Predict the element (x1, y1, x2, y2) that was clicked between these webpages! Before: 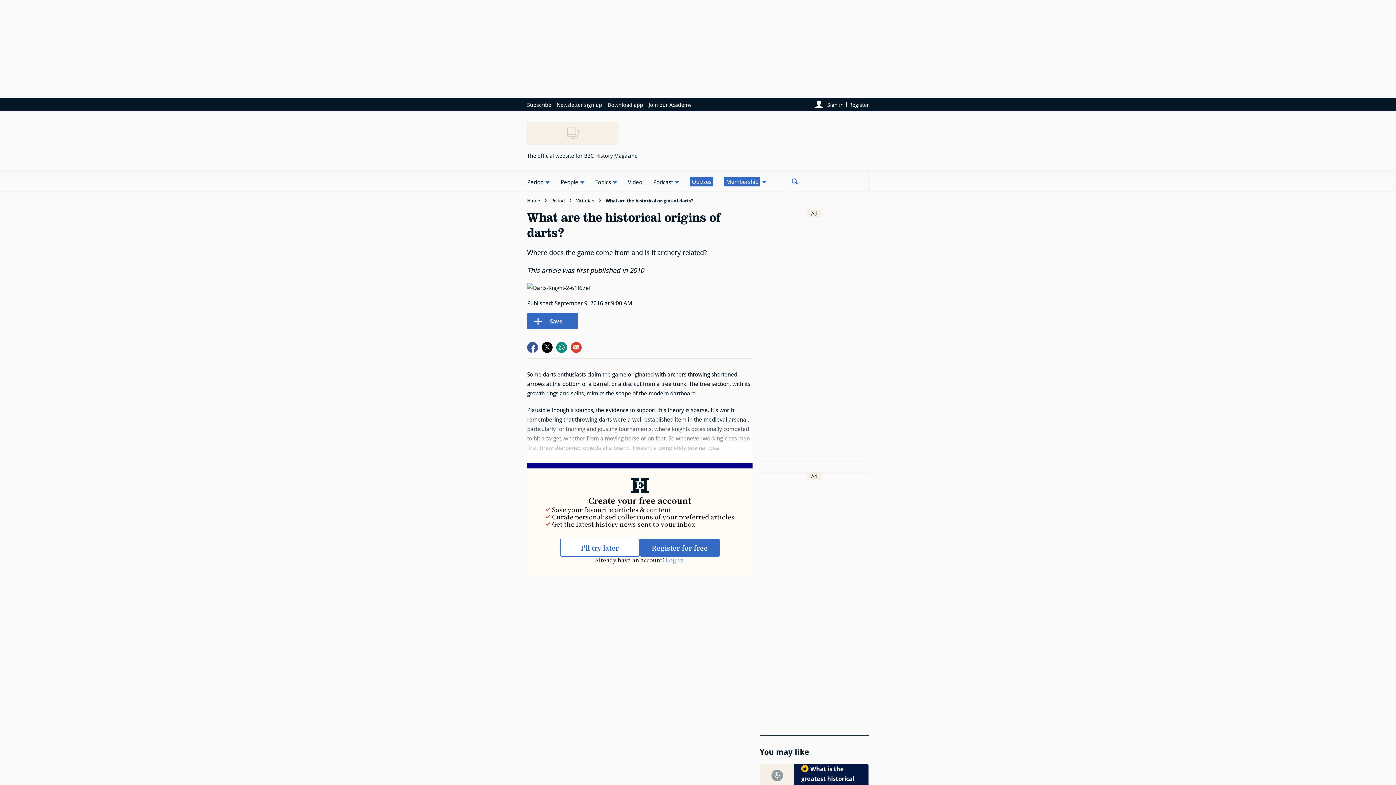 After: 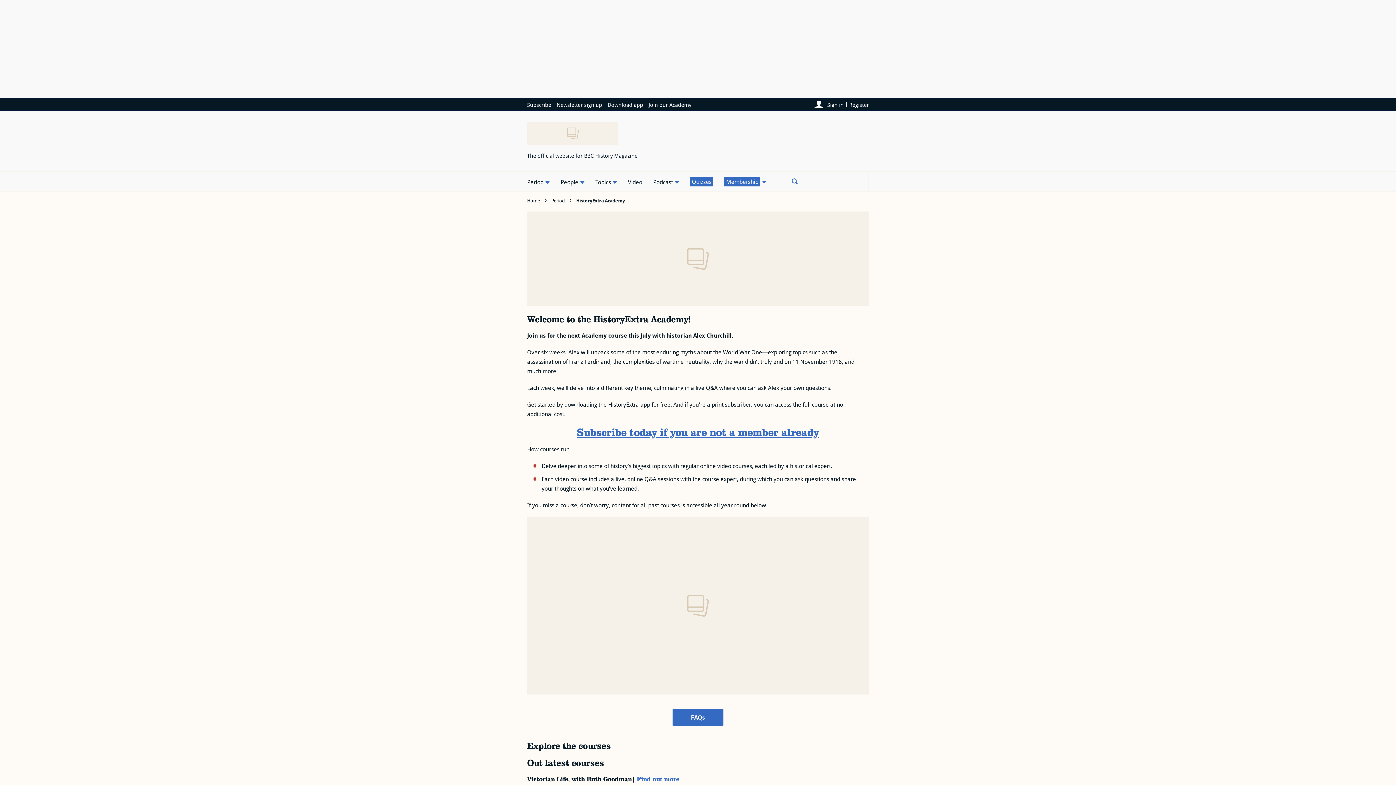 Action: label: Join our Academy bbox: (648, 100, 691, 108)